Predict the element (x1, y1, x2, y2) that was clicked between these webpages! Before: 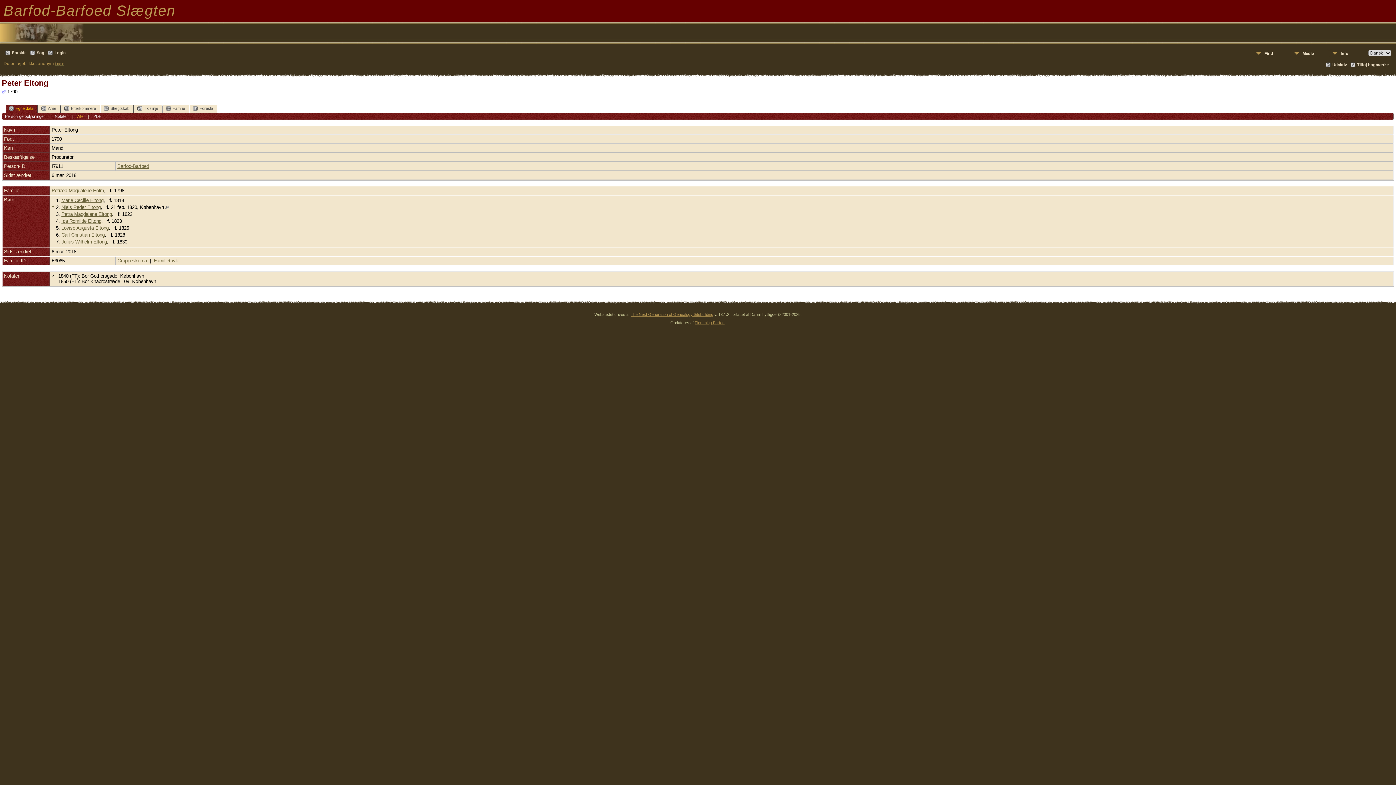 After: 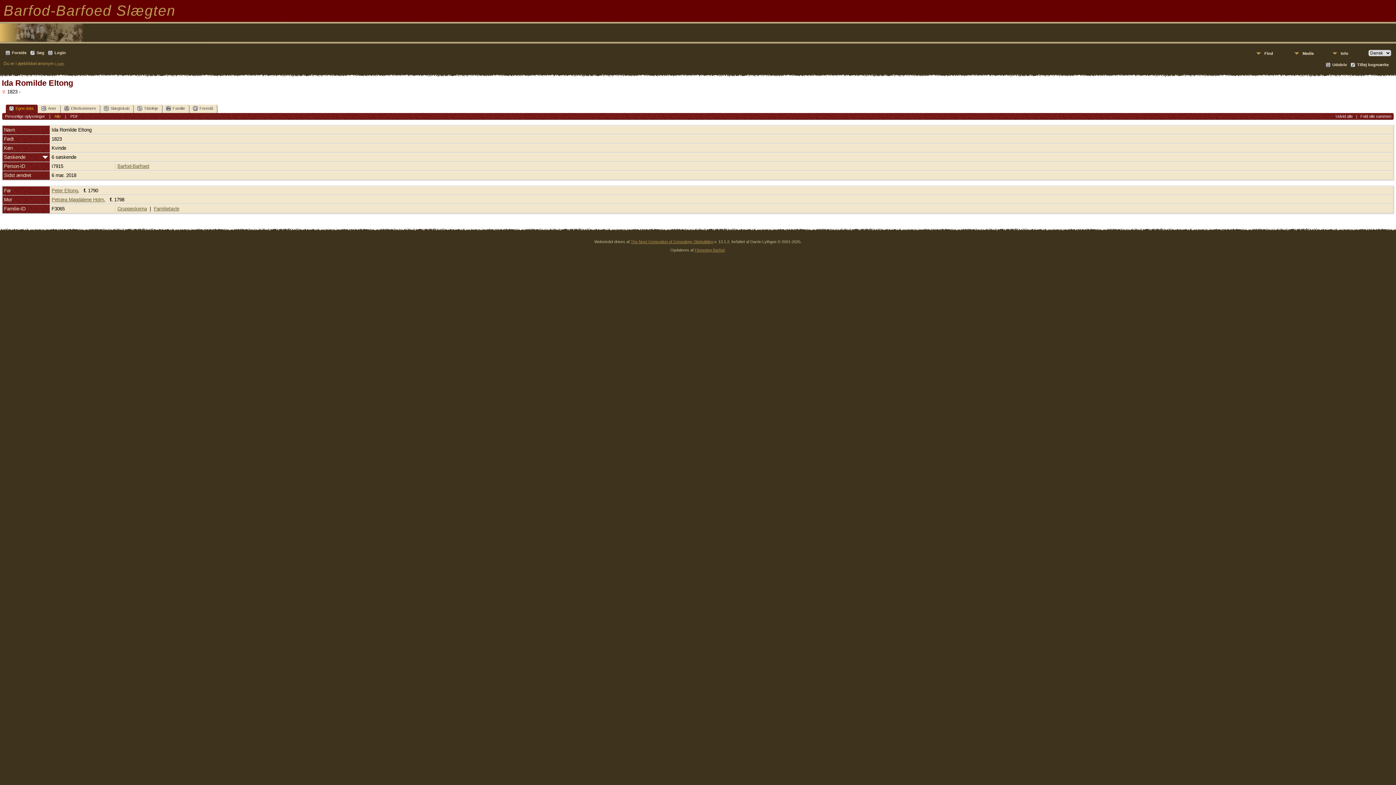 Action: label: Ida Romilde Eltong bbox: (61, 218, 101, 224)